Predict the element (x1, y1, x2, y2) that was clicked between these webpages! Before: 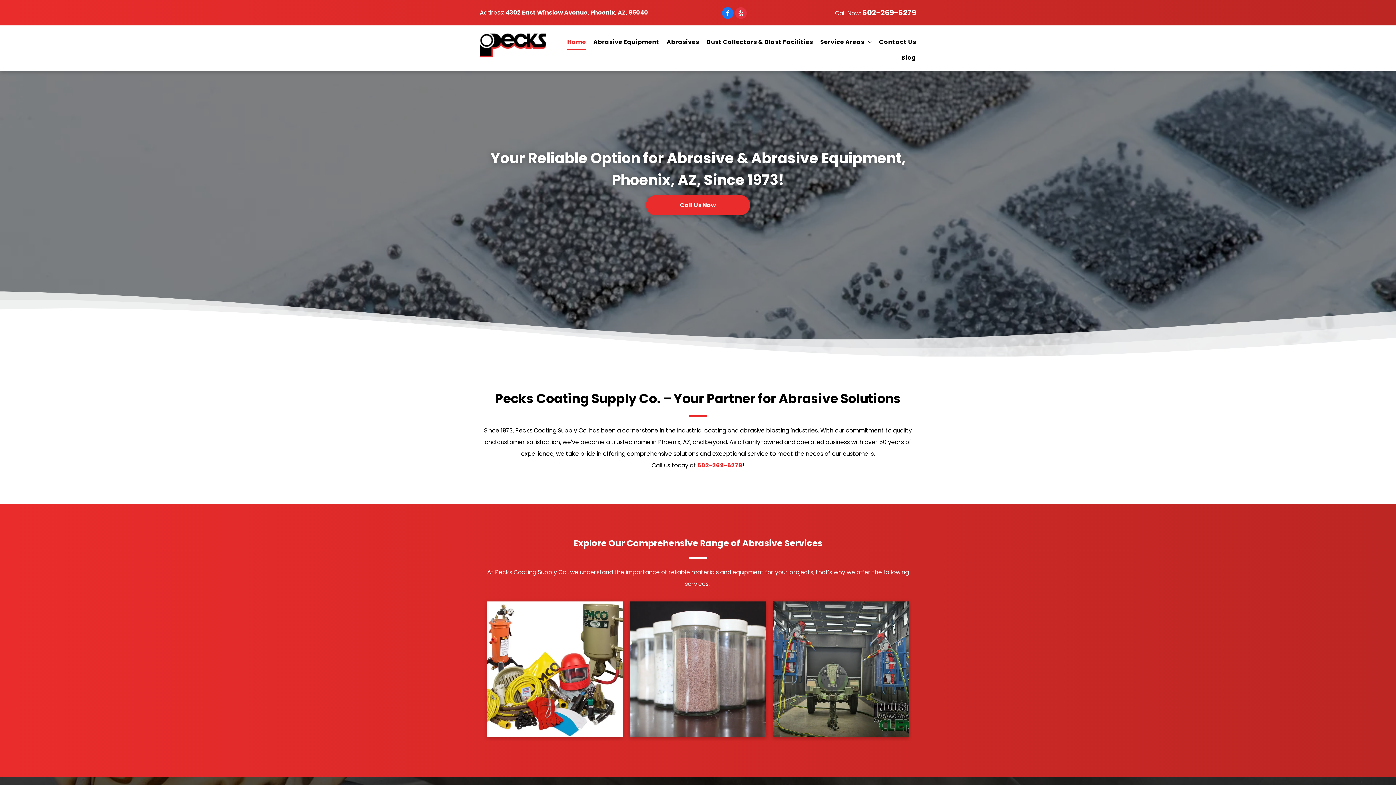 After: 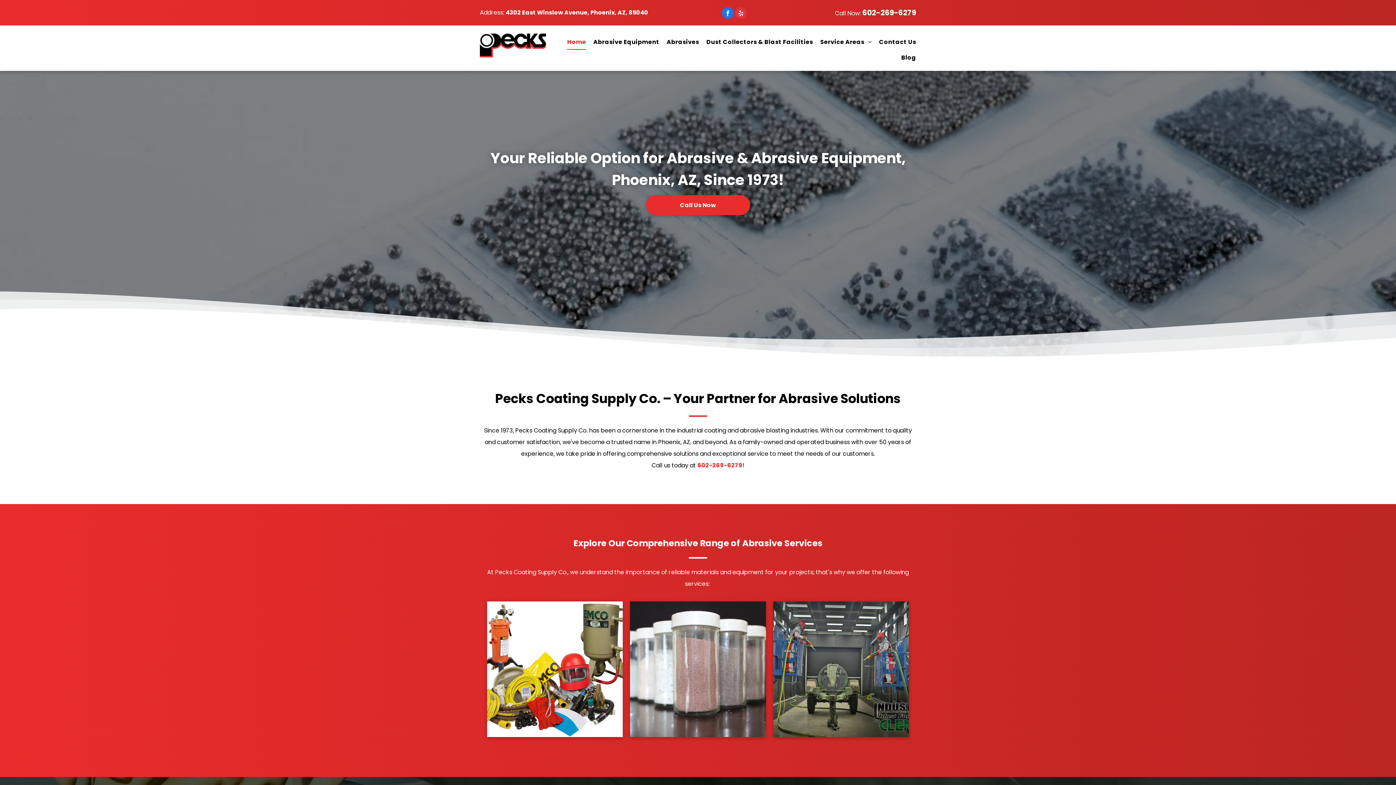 Action: label: Home bbox: (560, 34, 586, 49)